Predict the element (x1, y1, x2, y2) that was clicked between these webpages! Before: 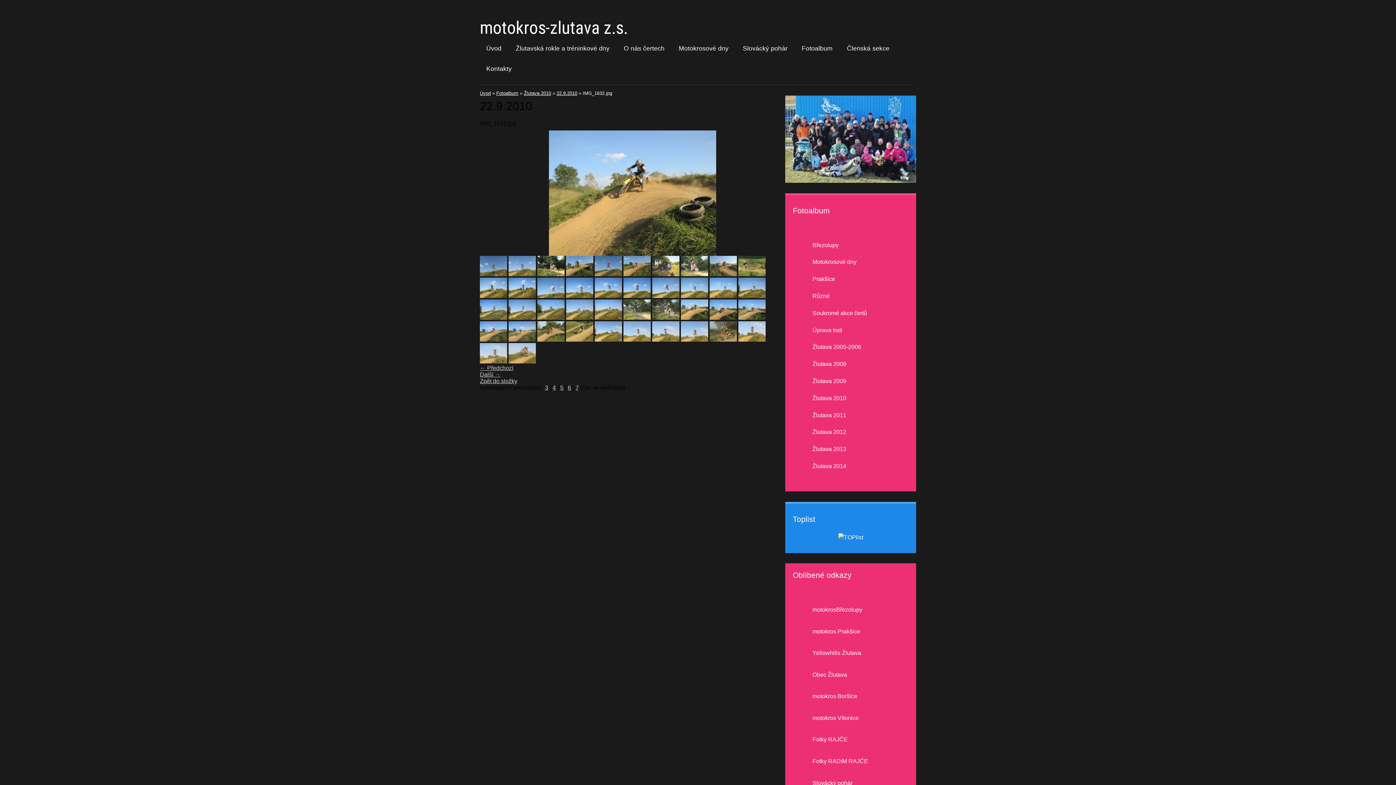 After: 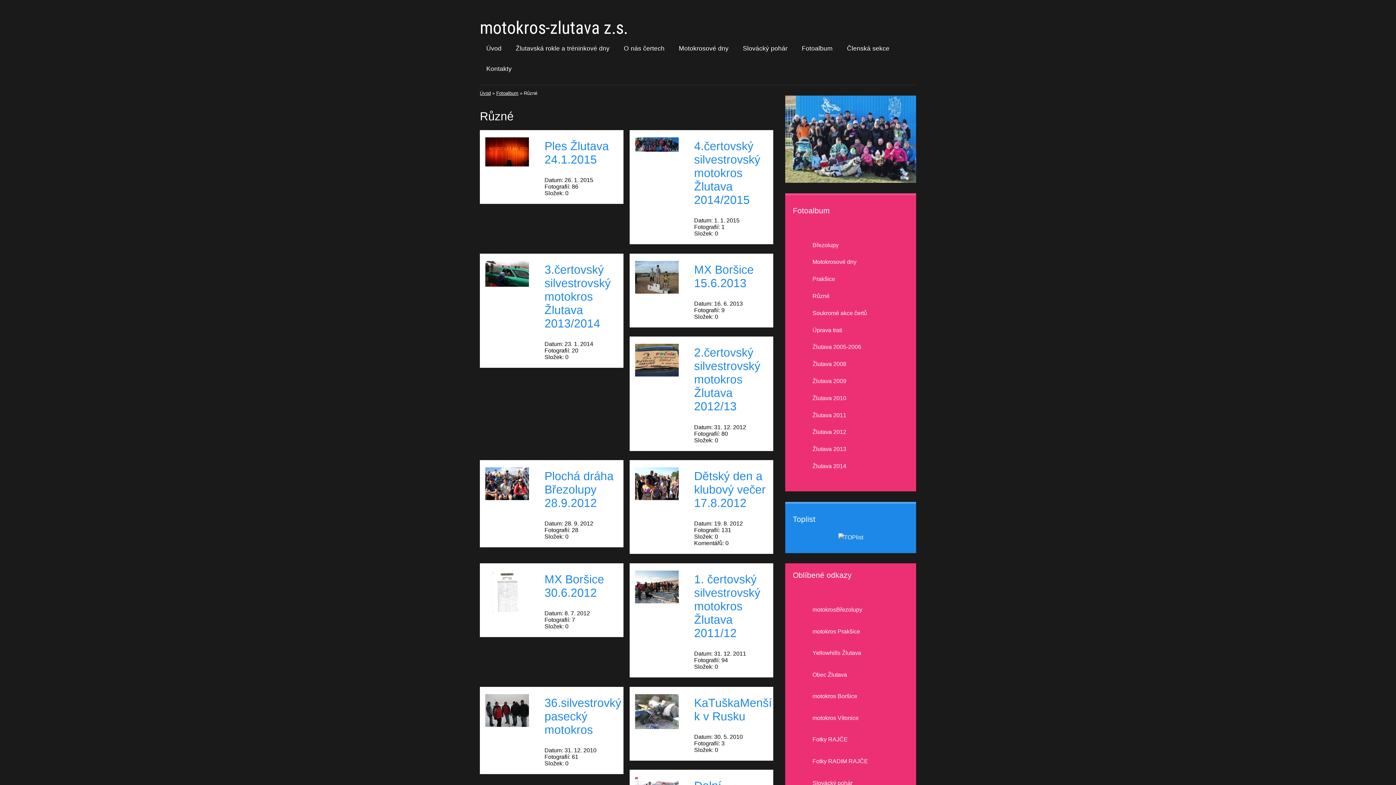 Action: bbox: (801, 287, 841, 300) label: Různé